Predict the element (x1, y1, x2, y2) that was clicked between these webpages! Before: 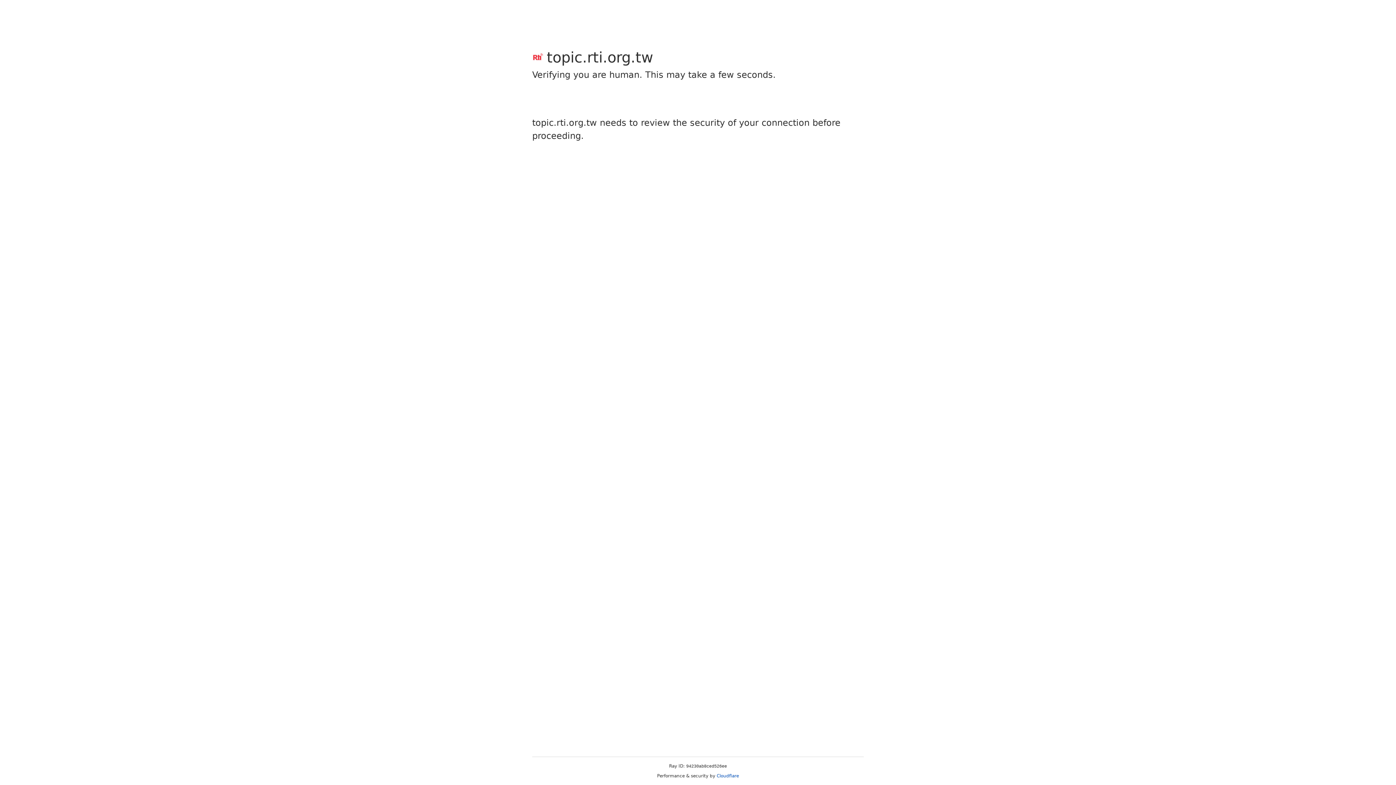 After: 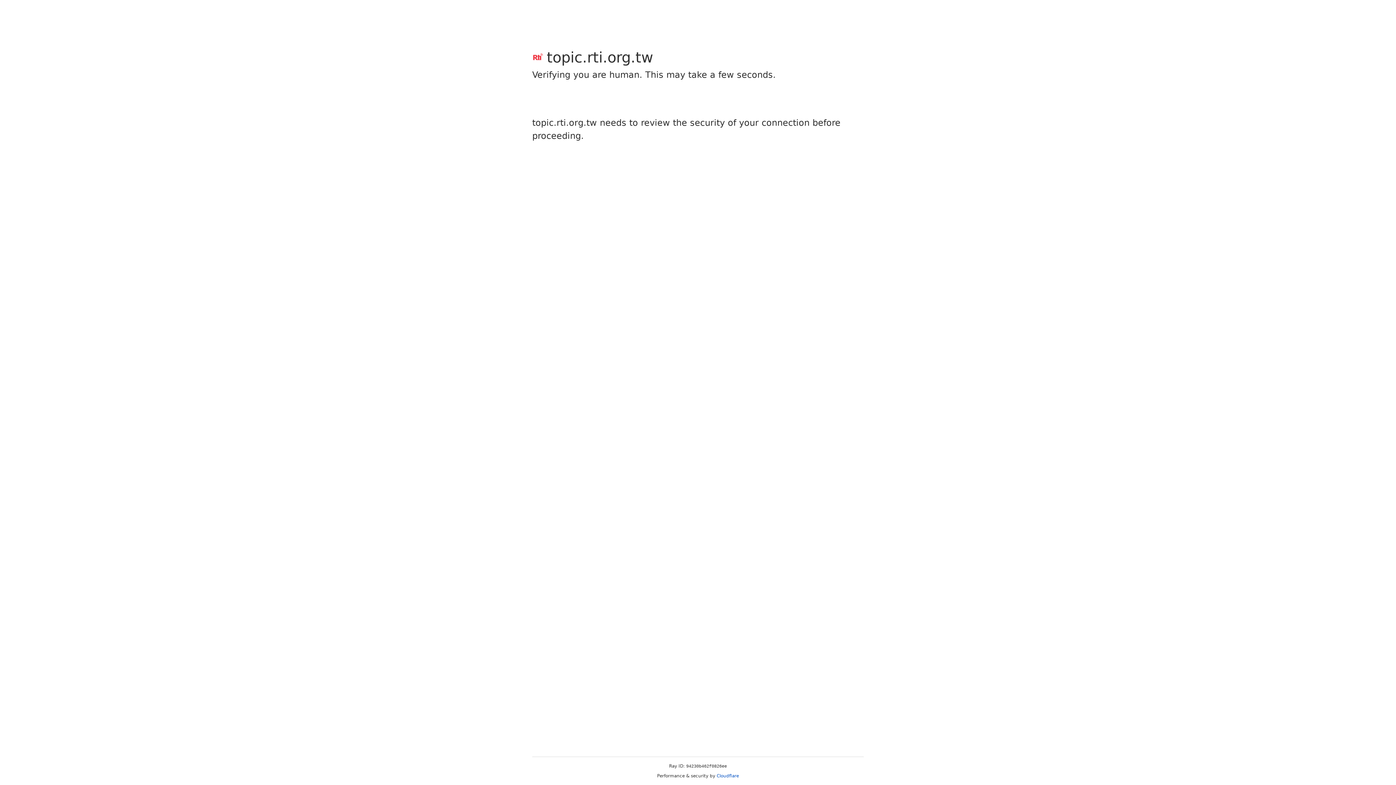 Action: label: Cloudflare bbox: (716, 773, 739, 778)